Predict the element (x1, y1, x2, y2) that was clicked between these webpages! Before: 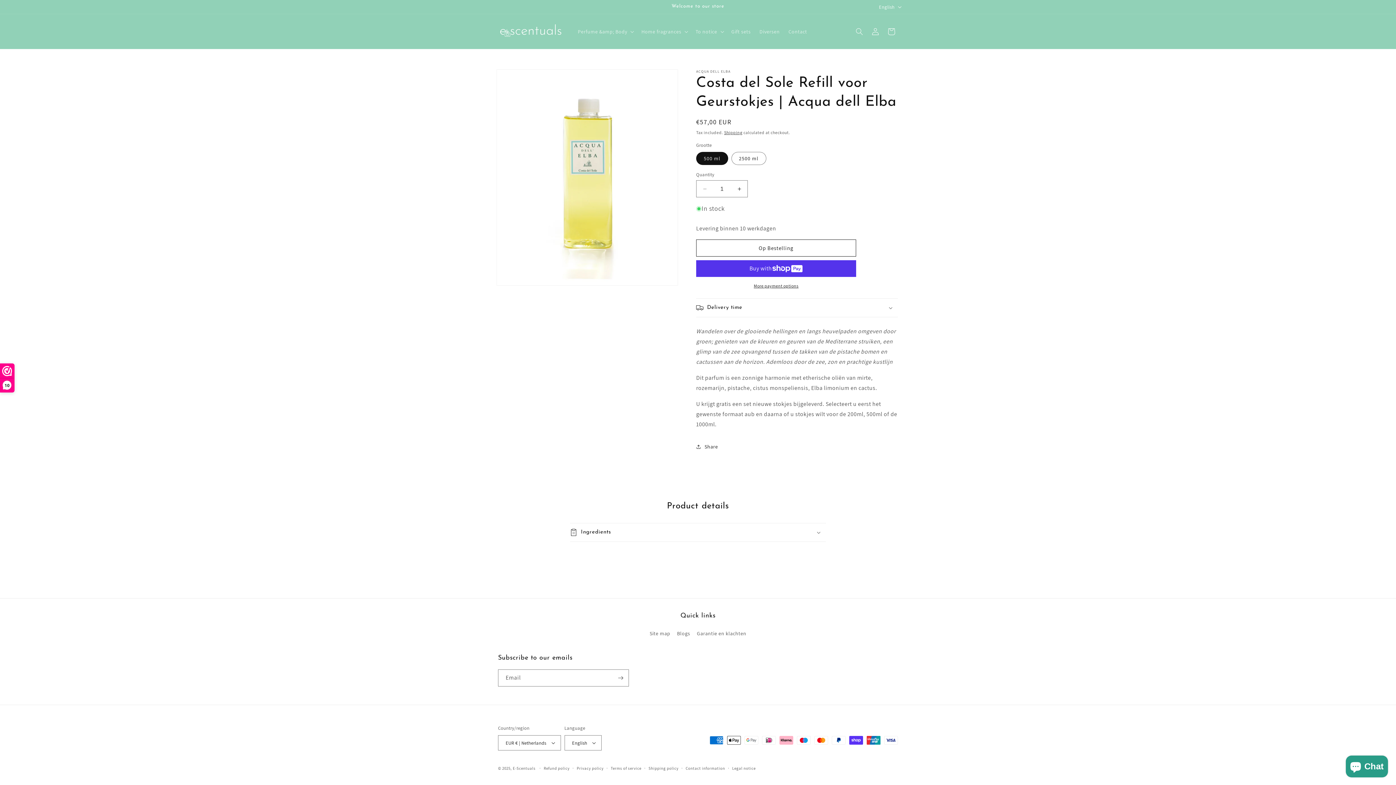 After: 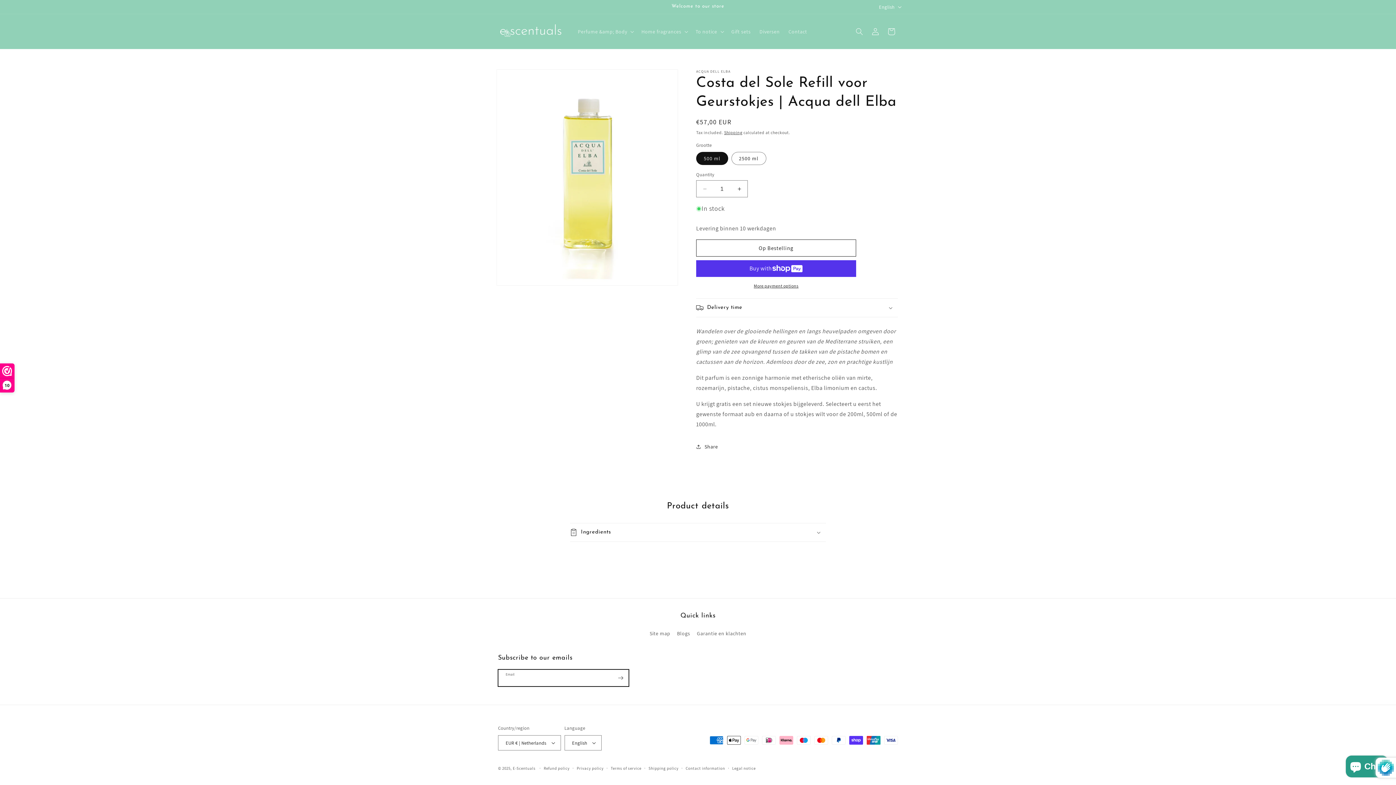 Action: bbox: (612, 669, 628, 686) label: Subscribe